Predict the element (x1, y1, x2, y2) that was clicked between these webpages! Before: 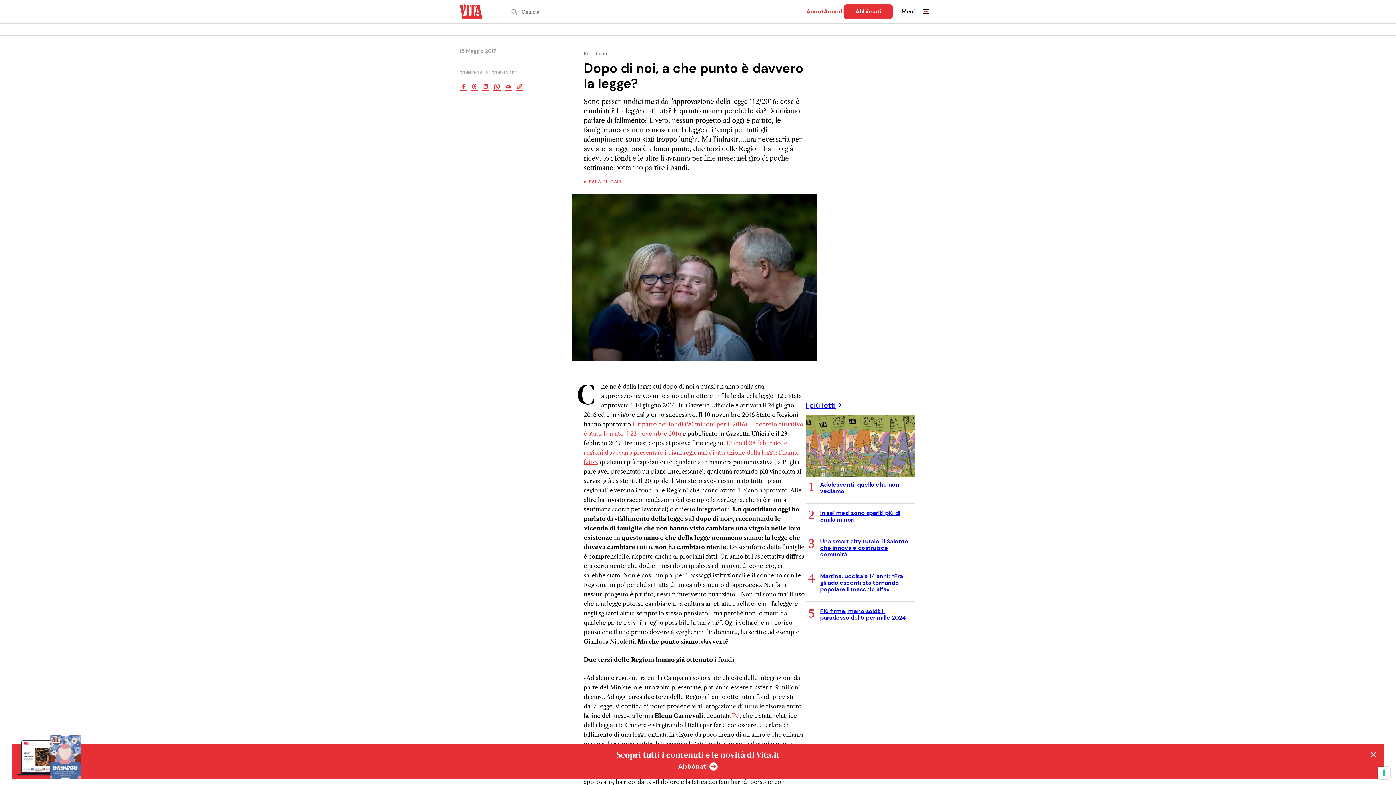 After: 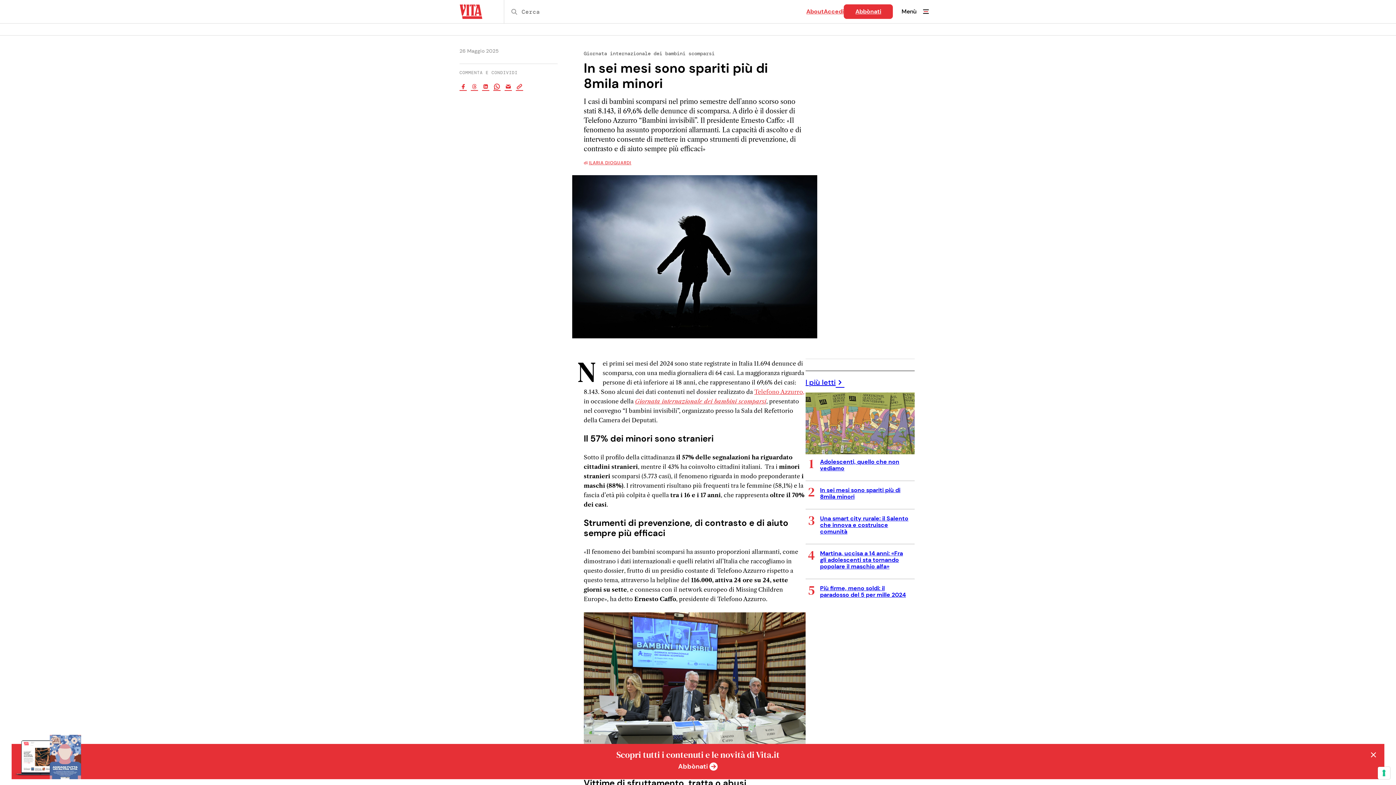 Action: bbox: (805, 503, 914, 532) label: In sei mesi sono spariti più di 8mila minori